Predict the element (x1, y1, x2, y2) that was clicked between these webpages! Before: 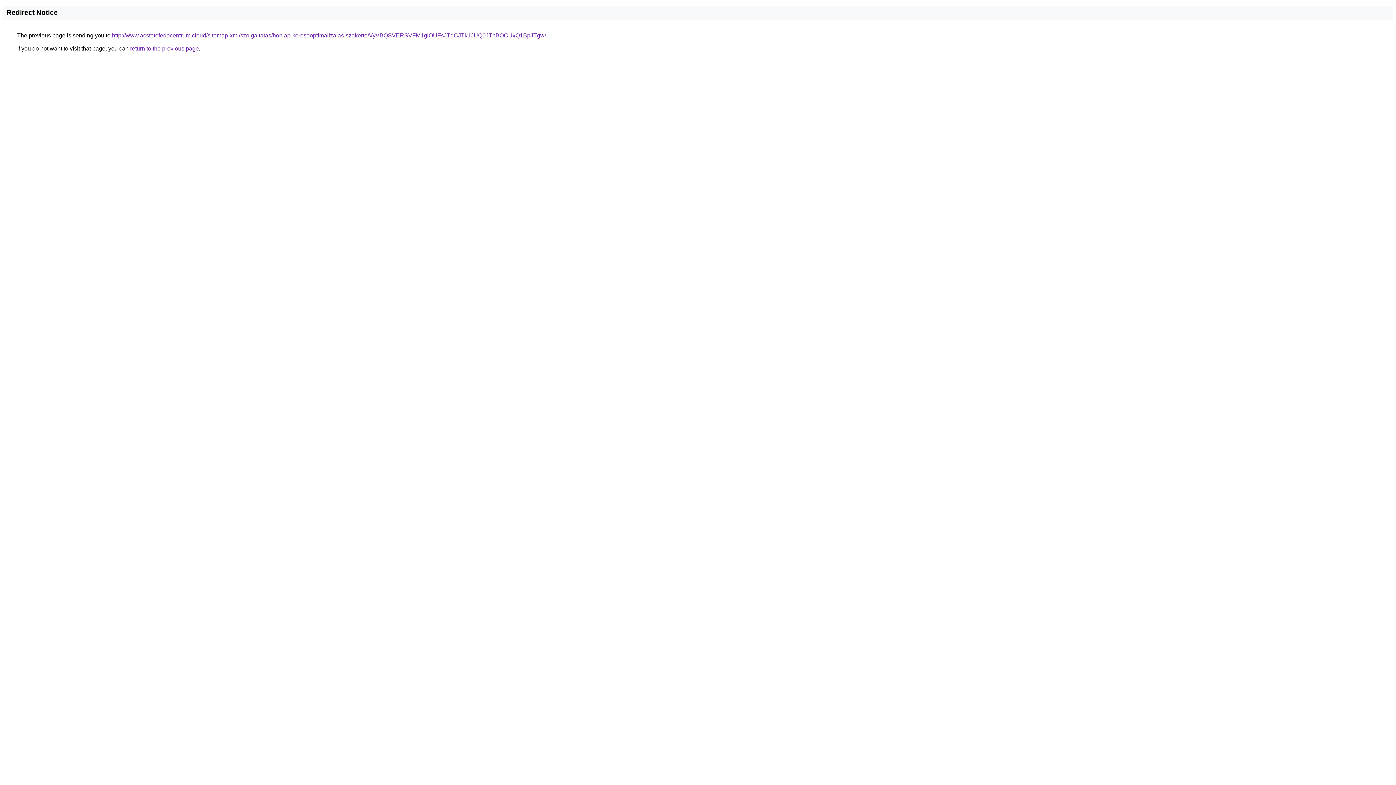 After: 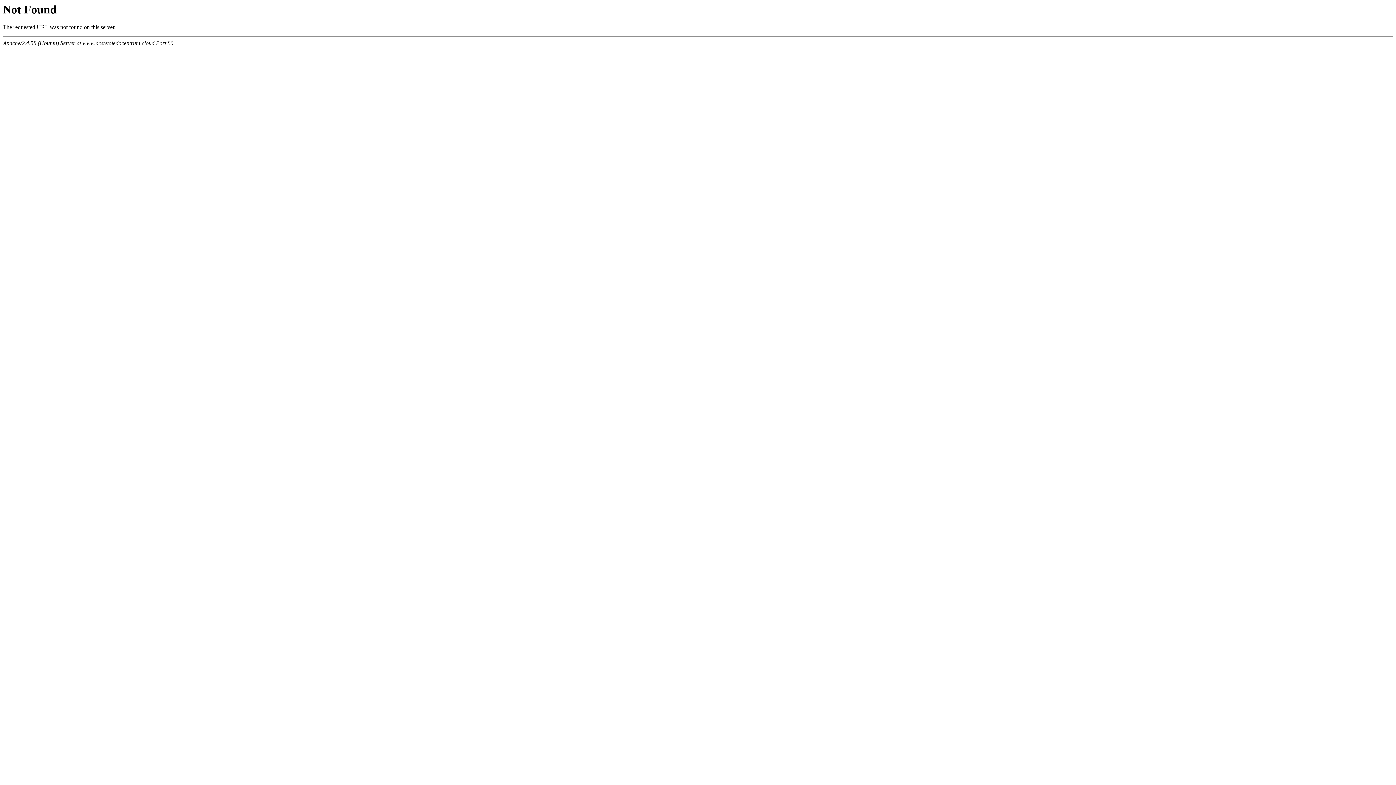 Action: label: http://www.acstetofedocentrum.cloud/sitemap-xml/szolgaltatas/honlap-keresooptimalizalas-szakerto/VyVBQSVERSVFM1glOUFsJTdCJTk1JUQ0JThBOCUxQ1BpJTgw/ bbox: (112, 32, 546, 38)